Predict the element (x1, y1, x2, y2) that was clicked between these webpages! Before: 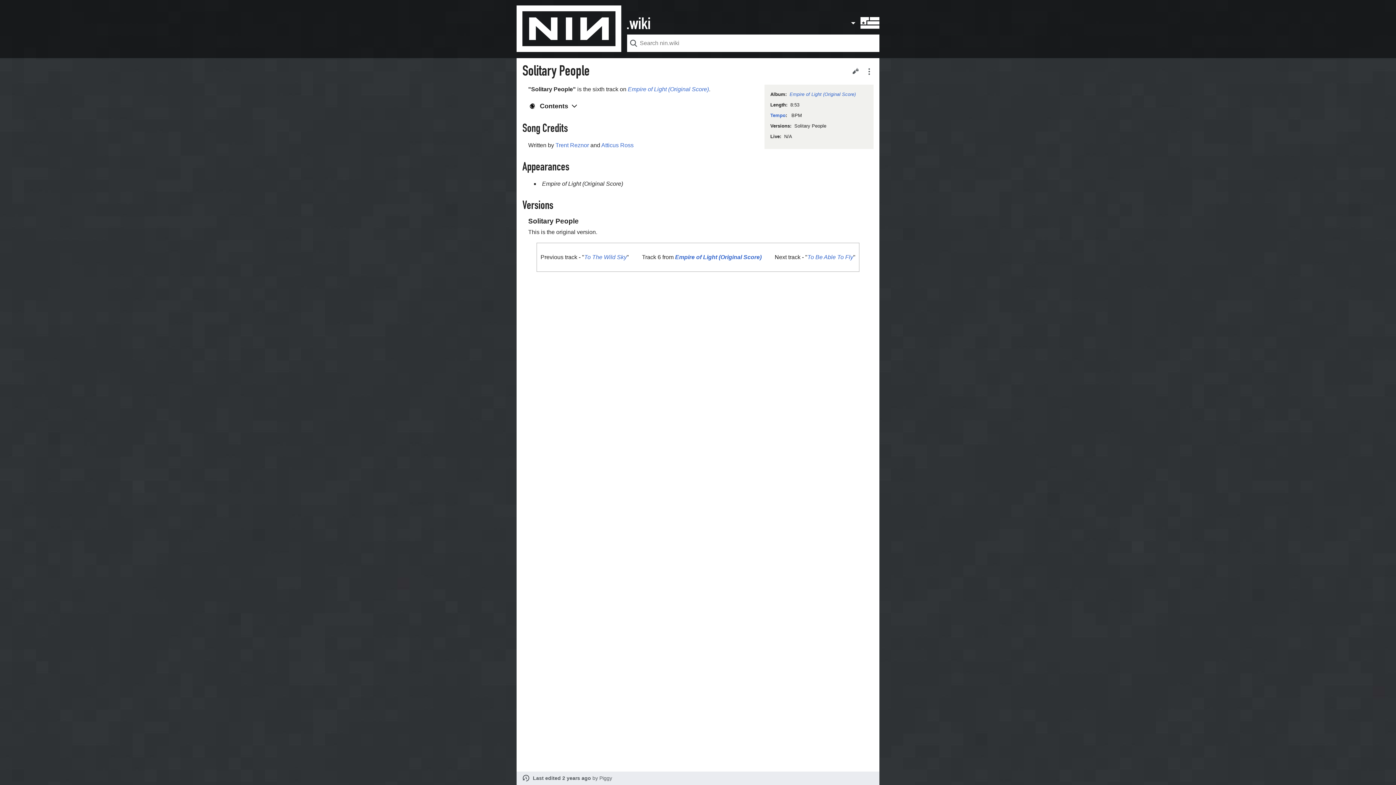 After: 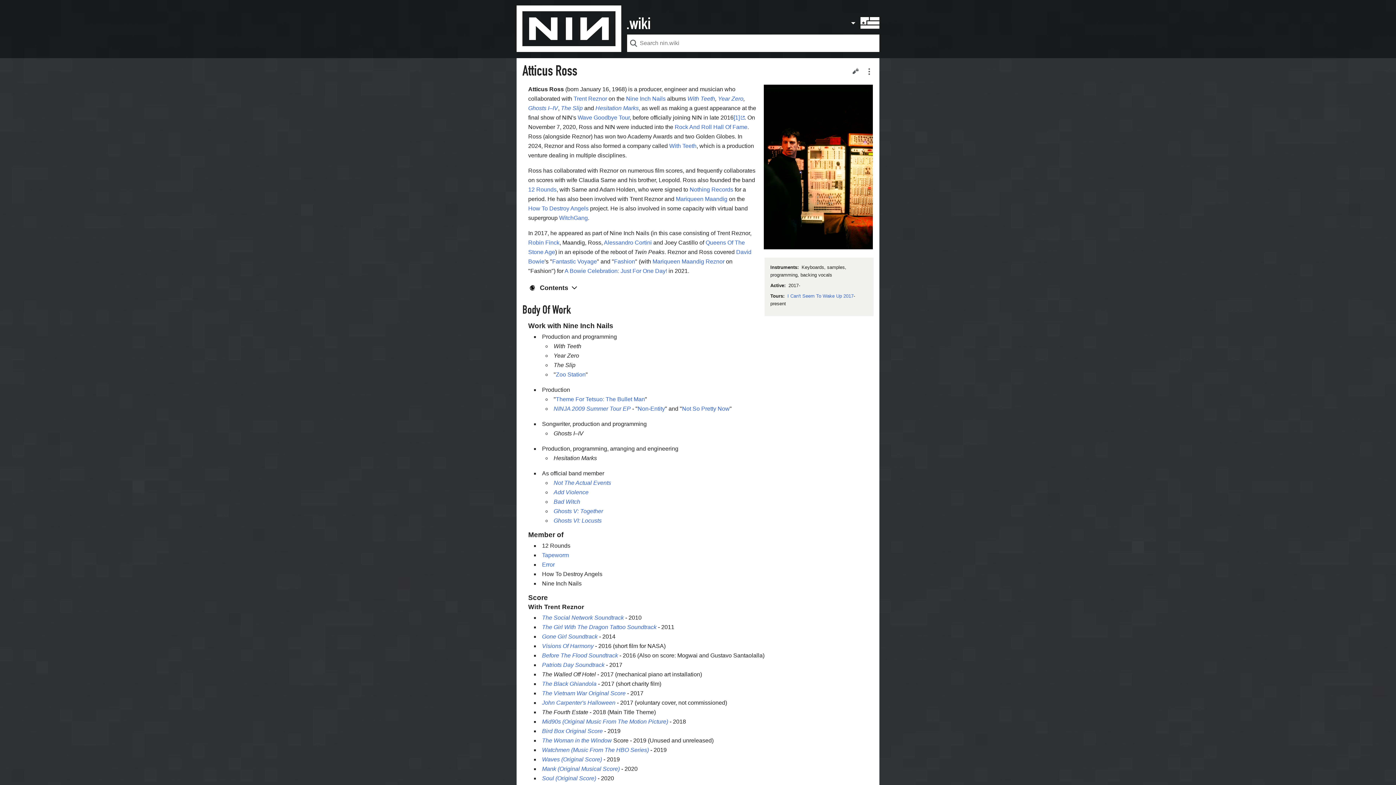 Action: bbox: (601, 142, 633, 148) label: Atticus Ross